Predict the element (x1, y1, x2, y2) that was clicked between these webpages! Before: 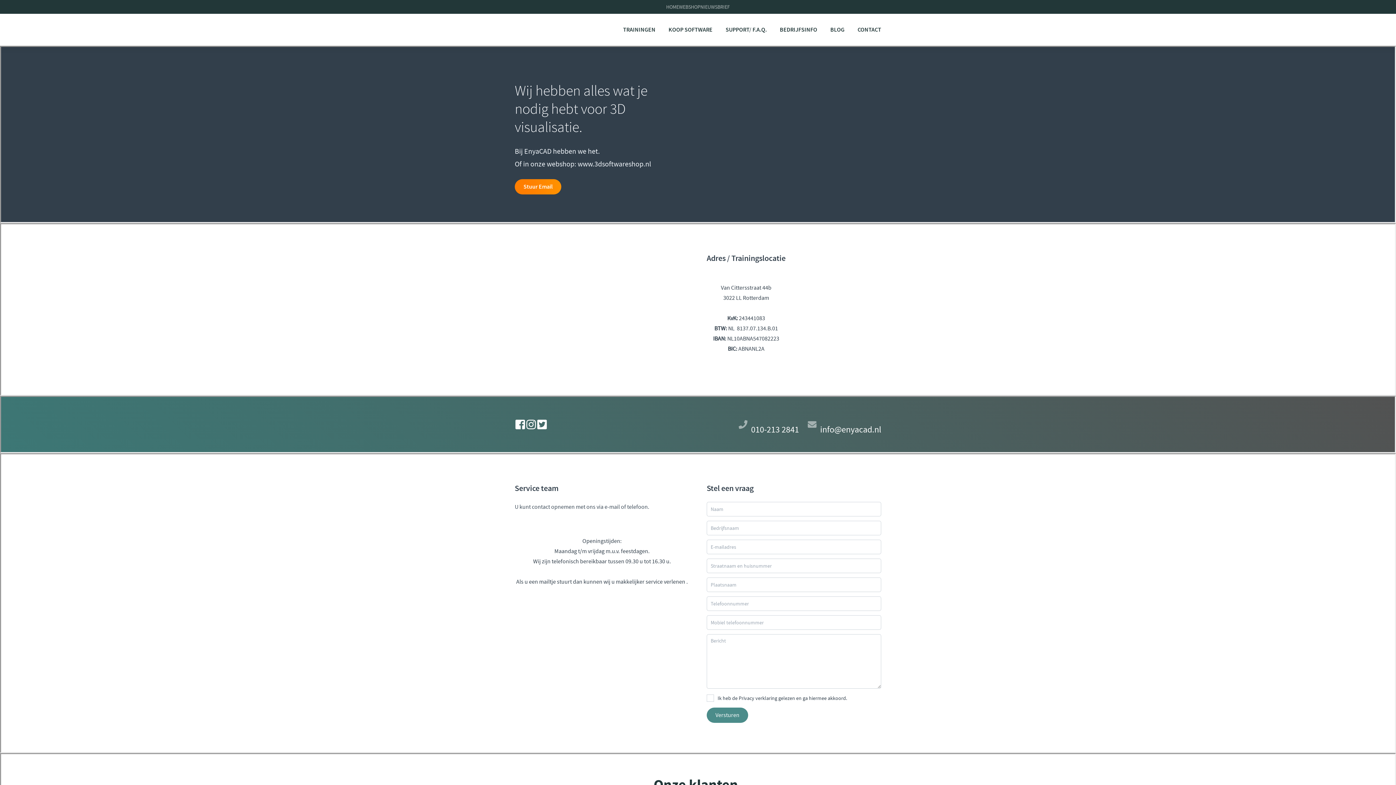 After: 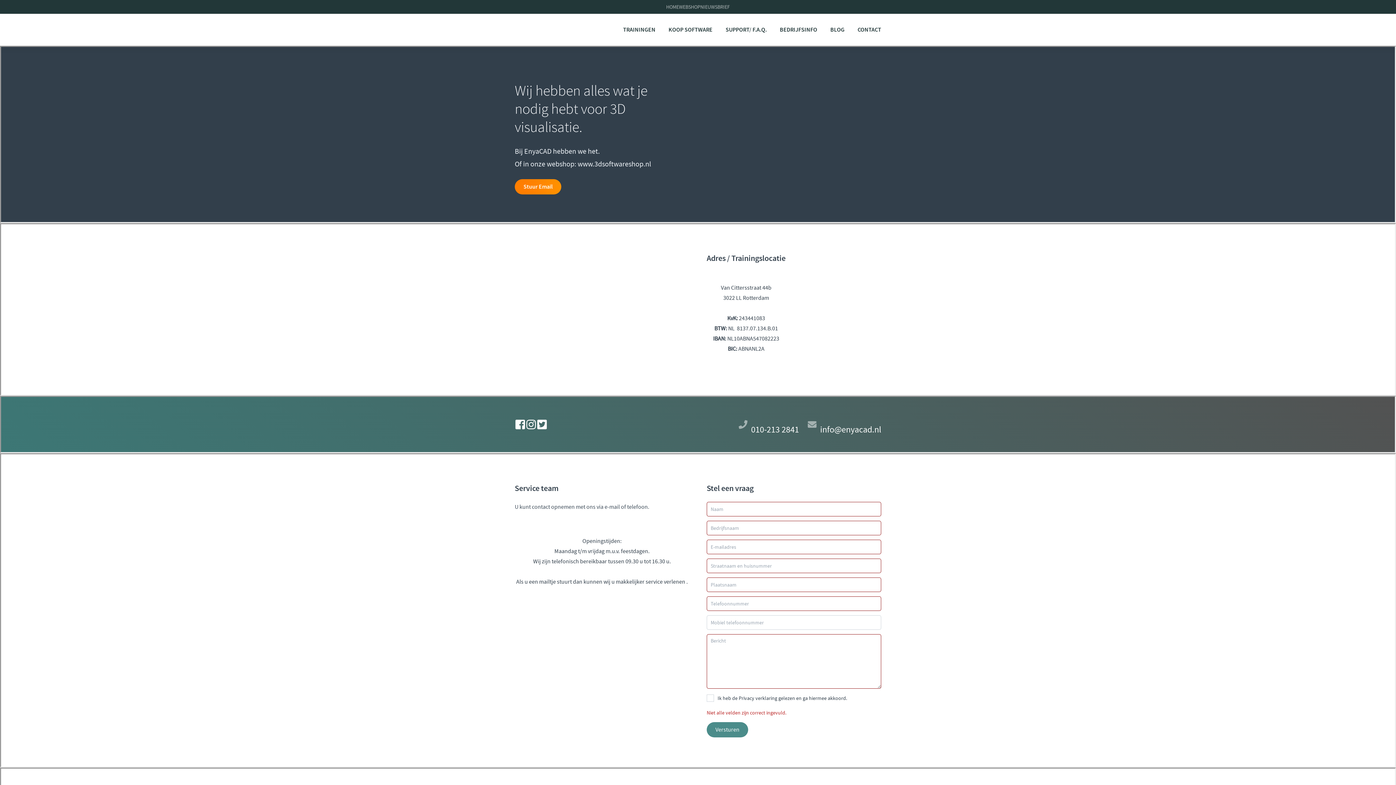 Action: label: Versturen bbox: (706, 708, 748, 723)